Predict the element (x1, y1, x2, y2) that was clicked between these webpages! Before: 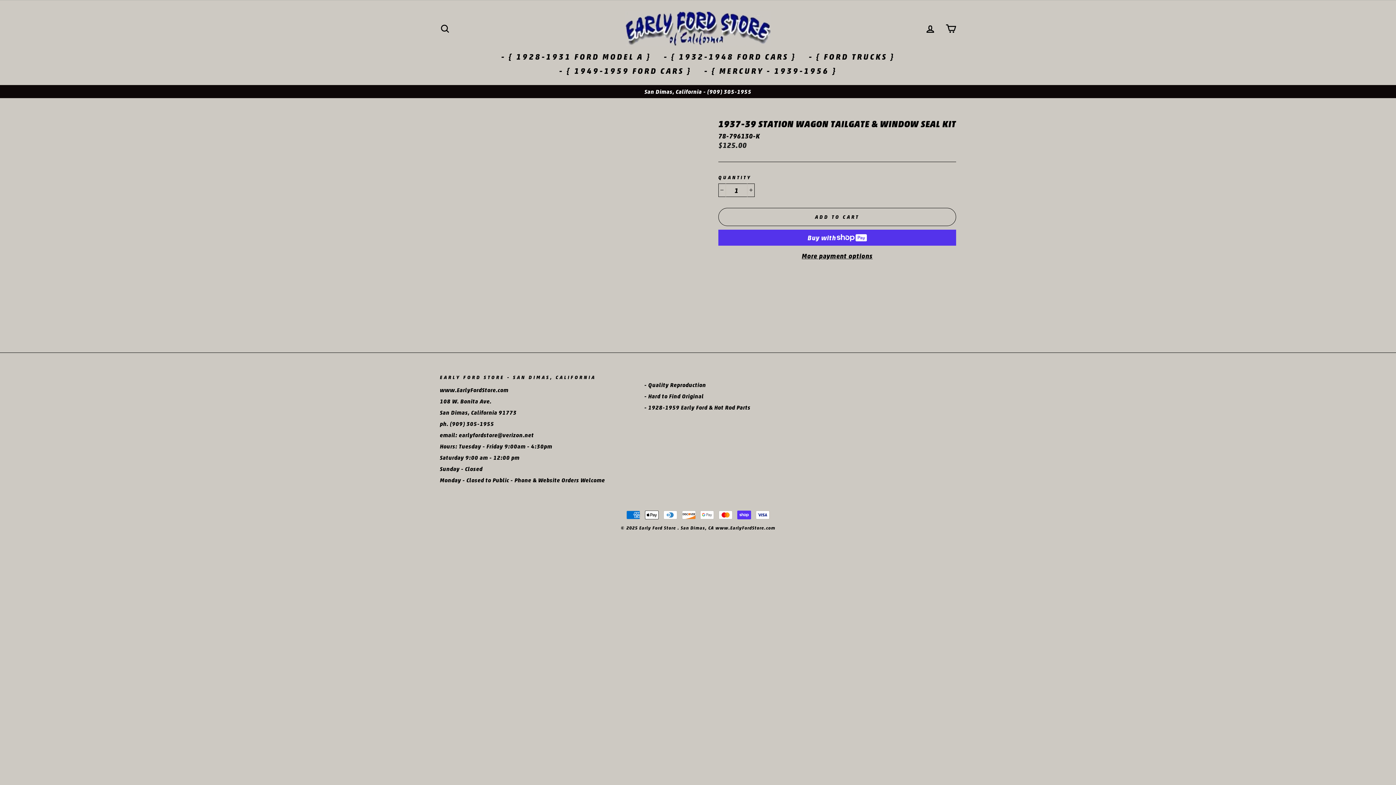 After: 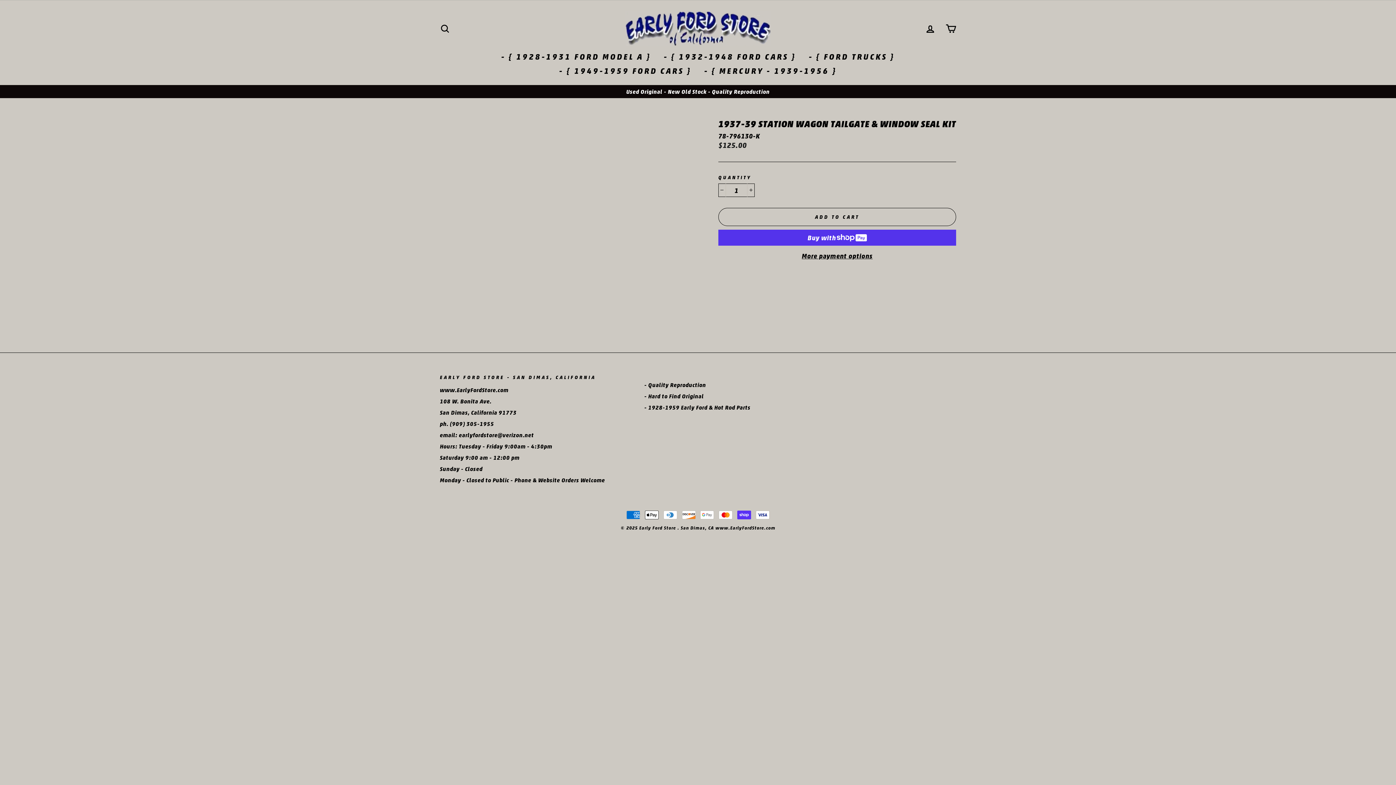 Action: bbox: (718, 207, 956, 226) label: ADD TO CART